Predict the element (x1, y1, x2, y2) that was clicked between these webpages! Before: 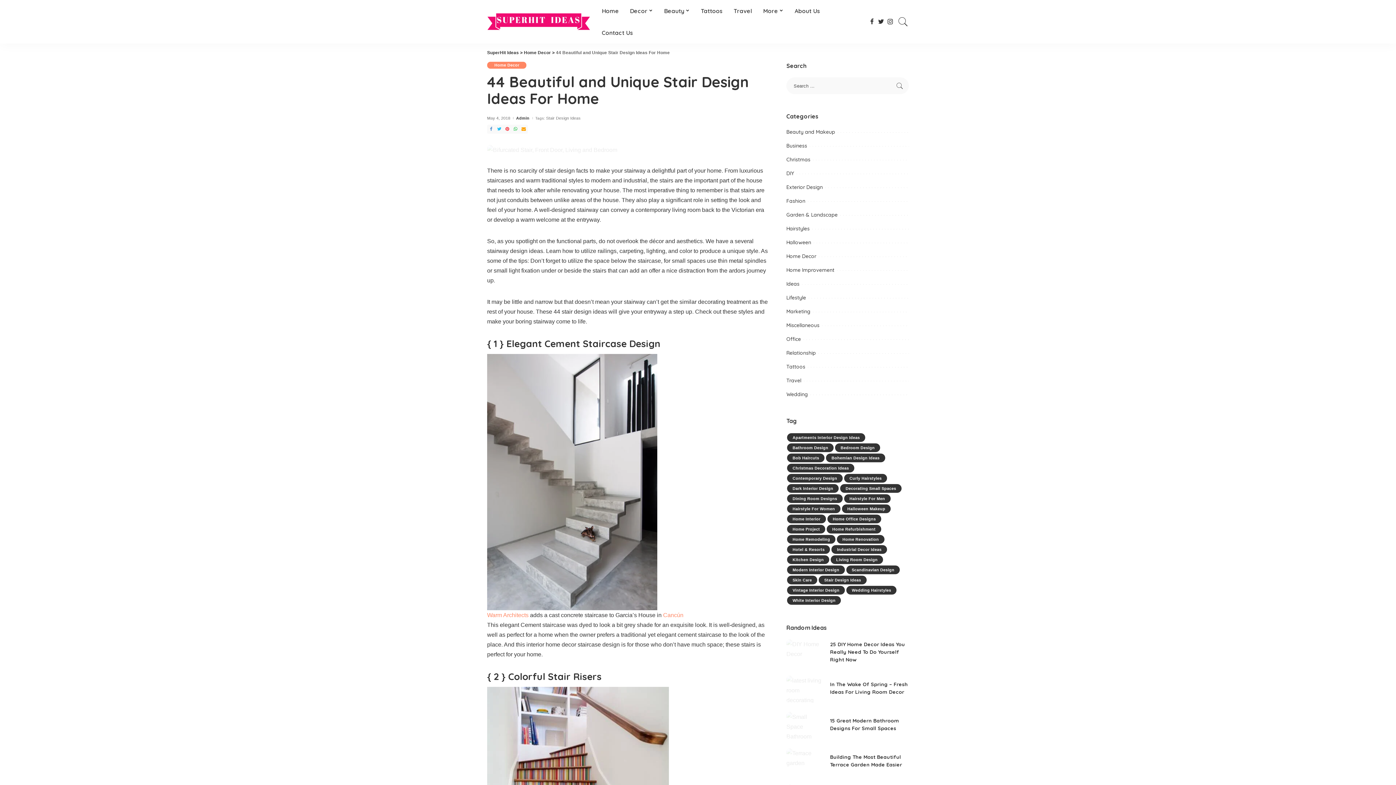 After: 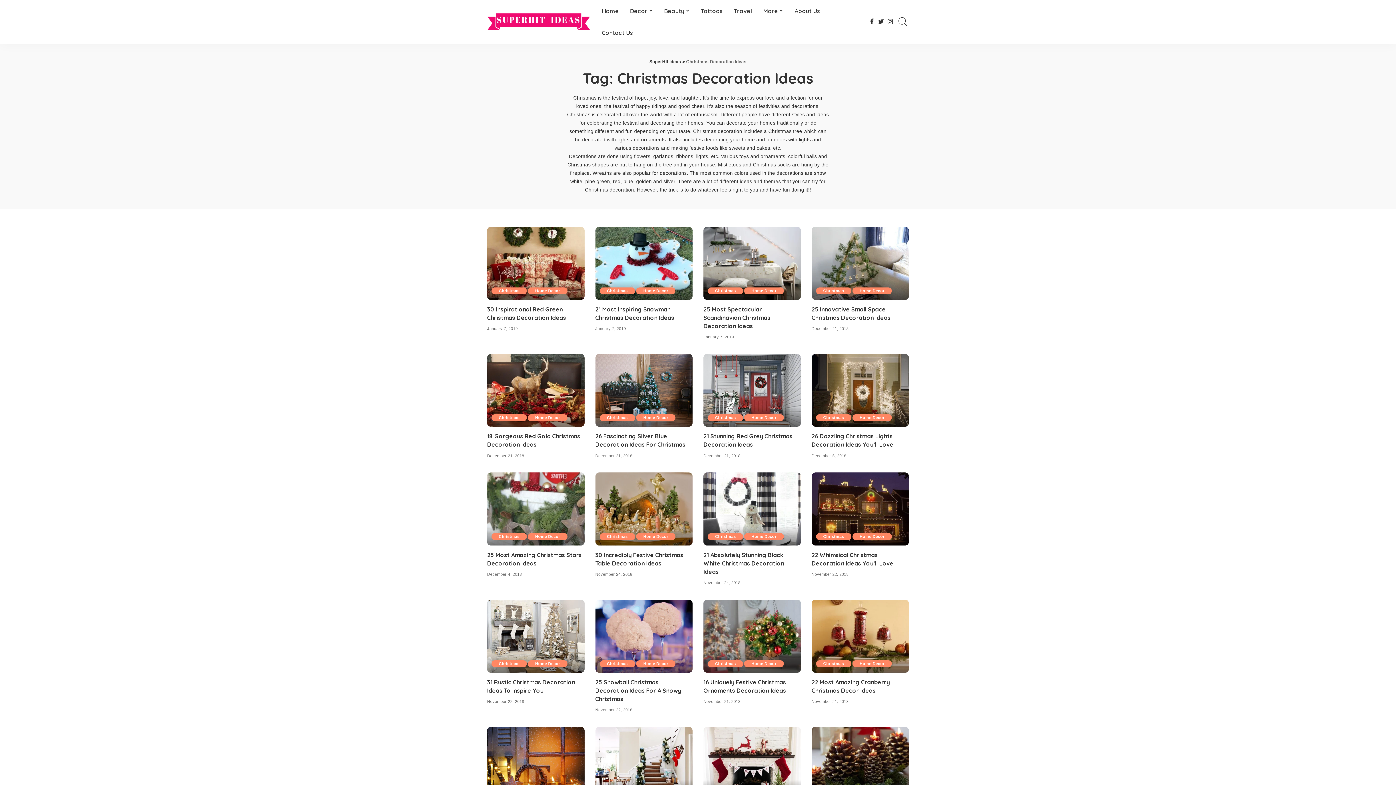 Action: label: Christmas Decoration Ideas bbox: (787, 464, 854, 472)